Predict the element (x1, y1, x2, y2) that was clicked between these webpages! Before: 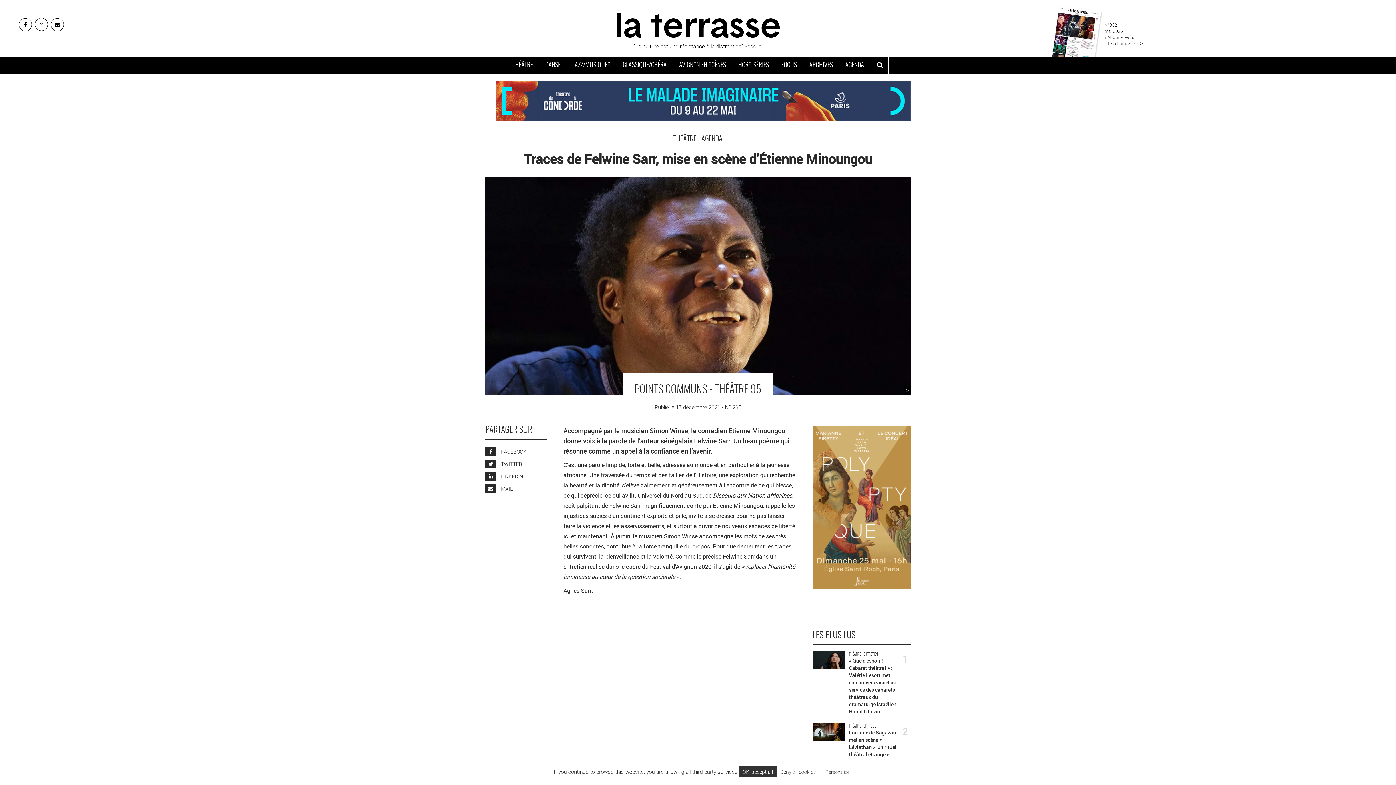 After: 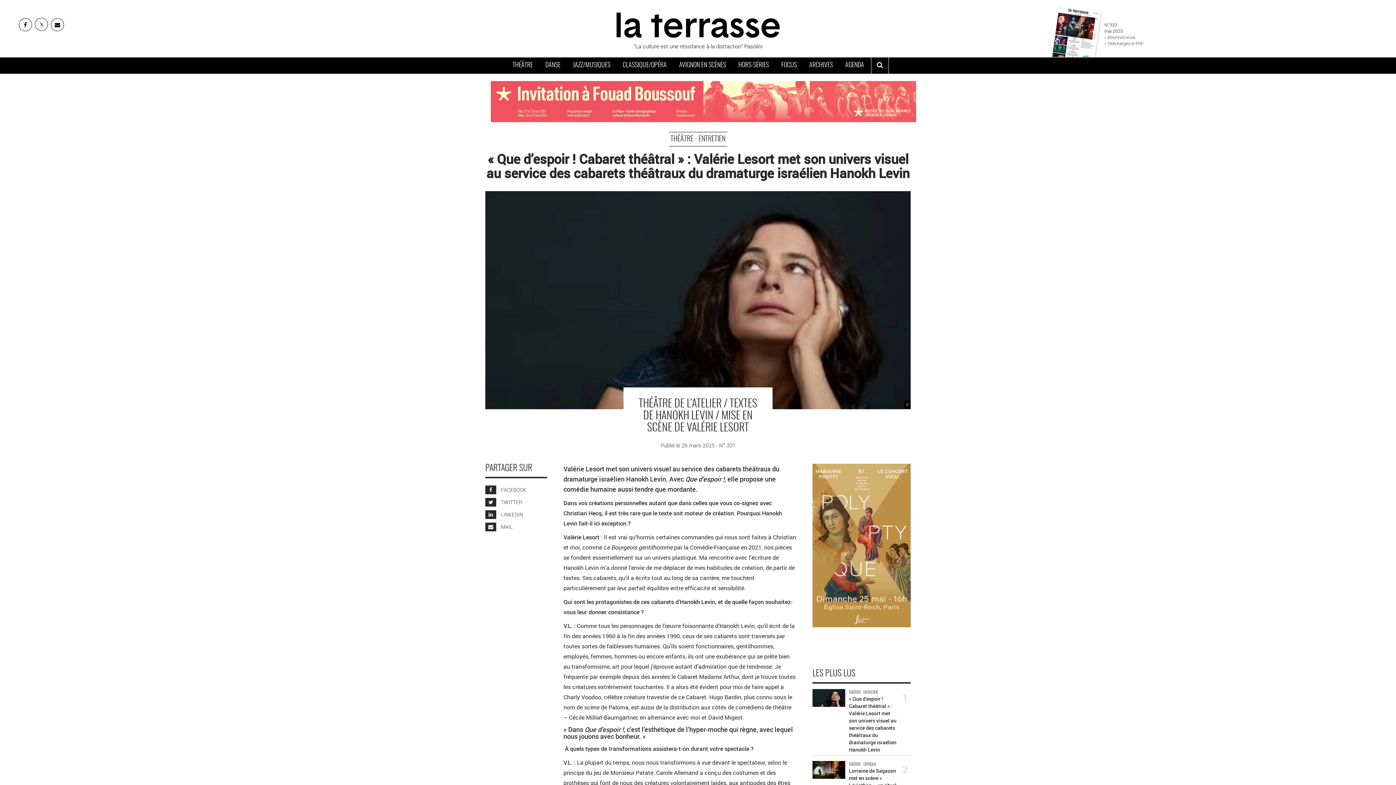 Action: bbox: (812, 651, 910, 717) label: THÉÂTRE - ENTRETIEN

« Que d’espoir ! Cabaret théâtral » : Valérie Lesort met son univers visuel au service des cabarets théâtraux du dramaturge israélien Hanokh Levin

1